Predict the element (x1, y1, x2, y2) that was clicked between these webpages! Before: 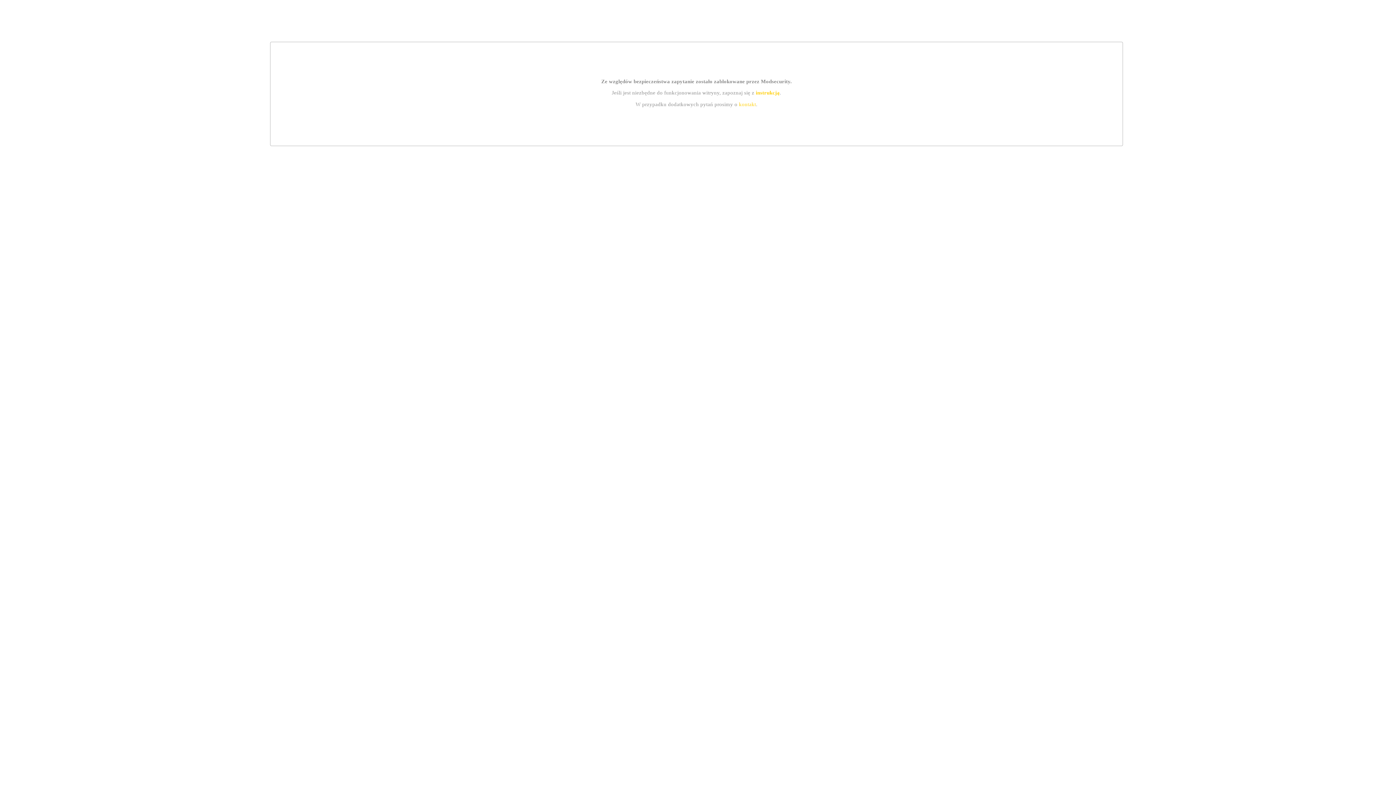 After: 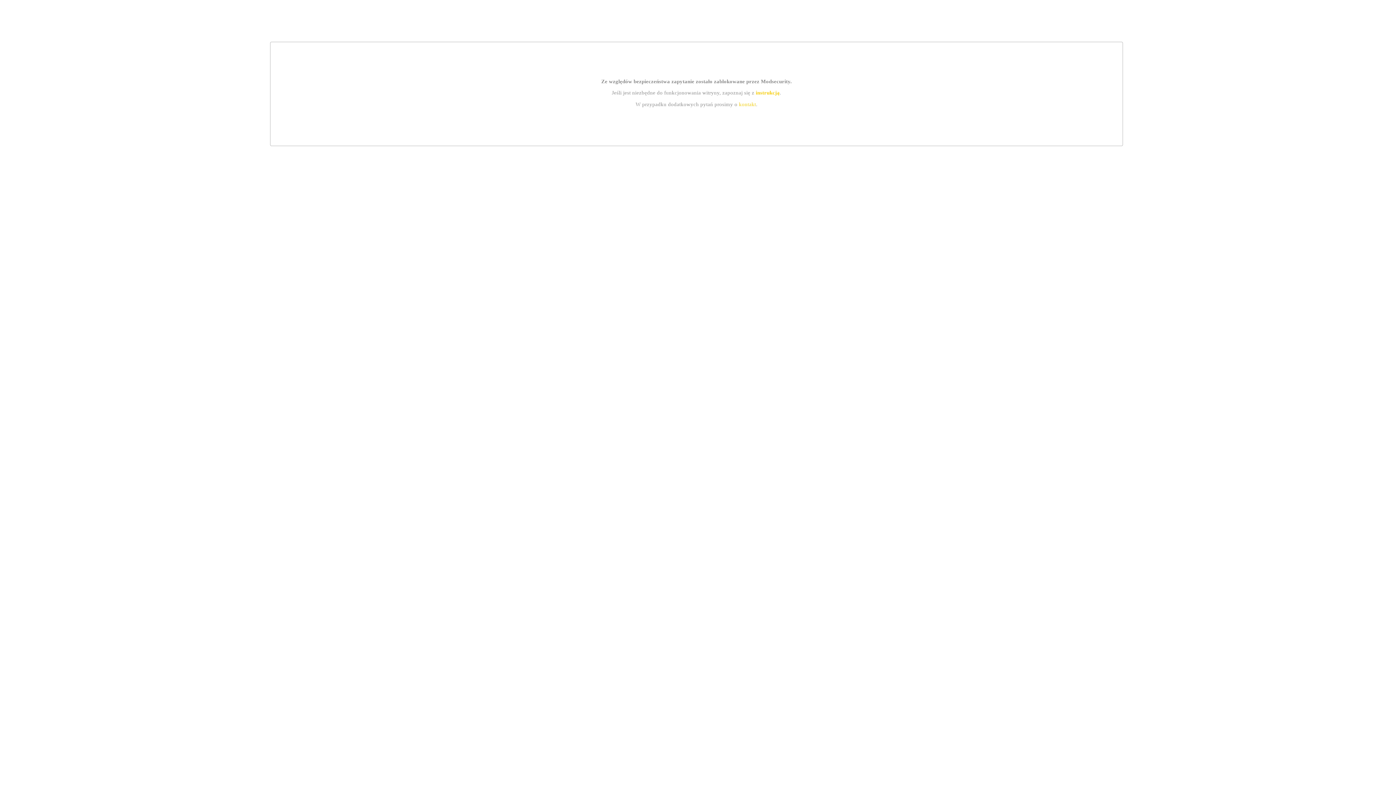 Action: bbox: (739, 101, 756, 107) label: kontakt